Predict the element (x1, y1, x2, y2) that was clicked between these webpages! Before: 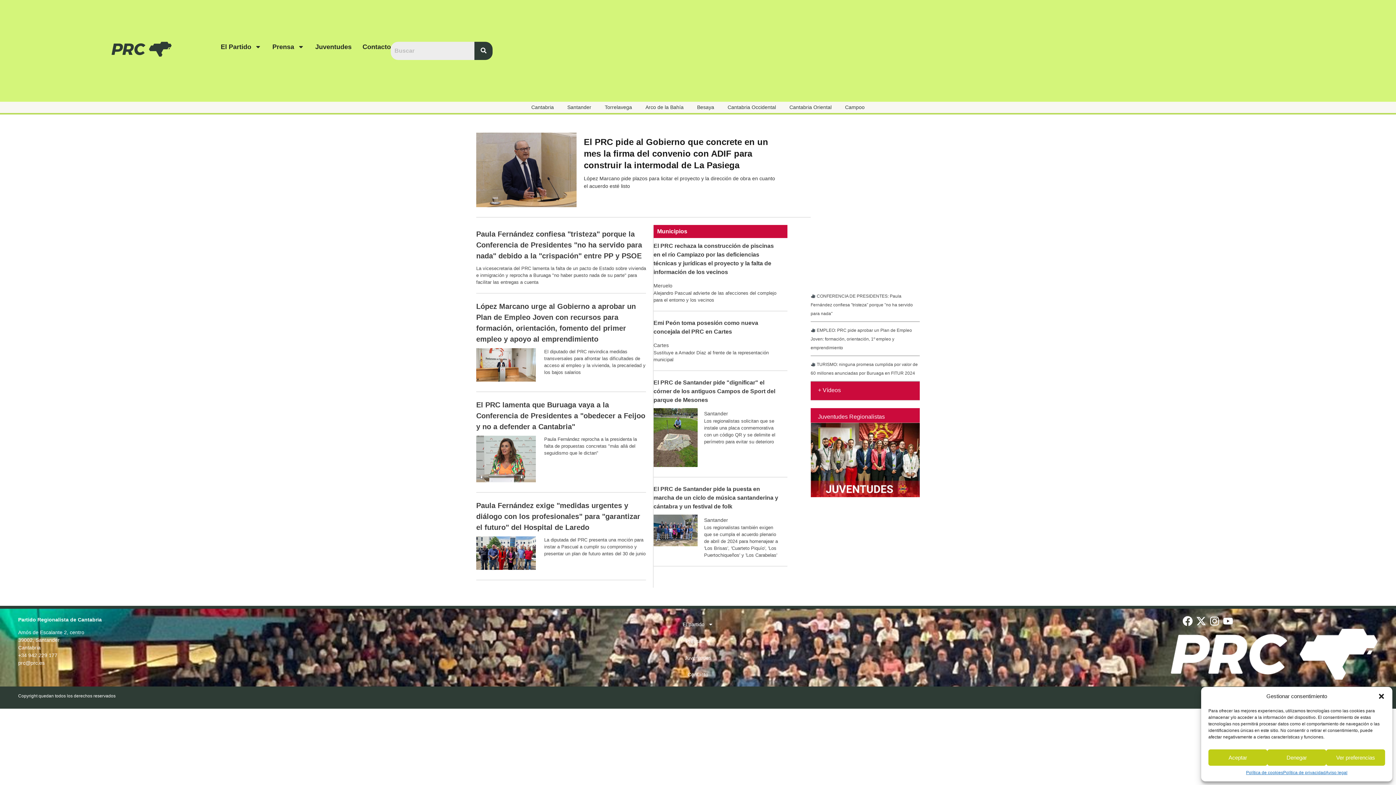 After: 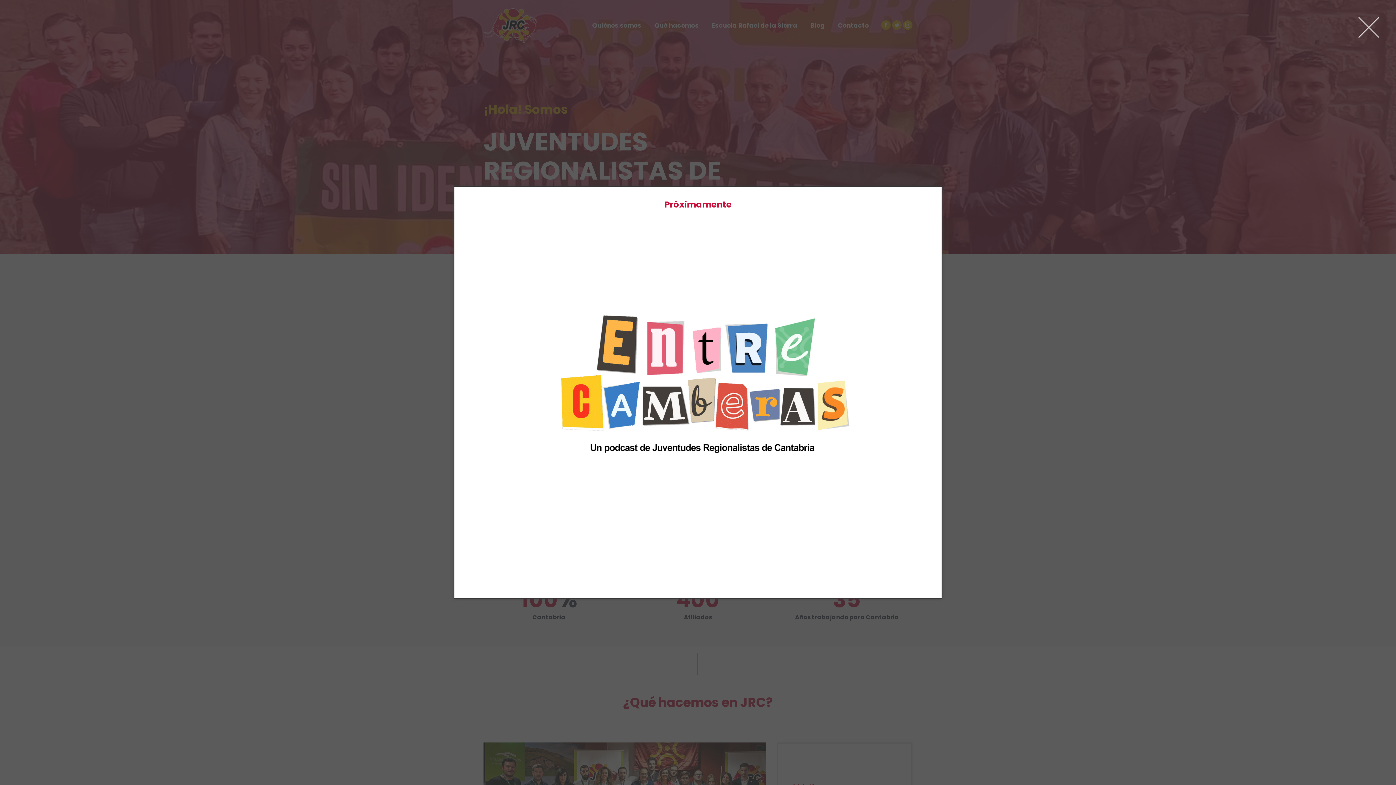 Action: bbox: (810, 422, 920, 497)